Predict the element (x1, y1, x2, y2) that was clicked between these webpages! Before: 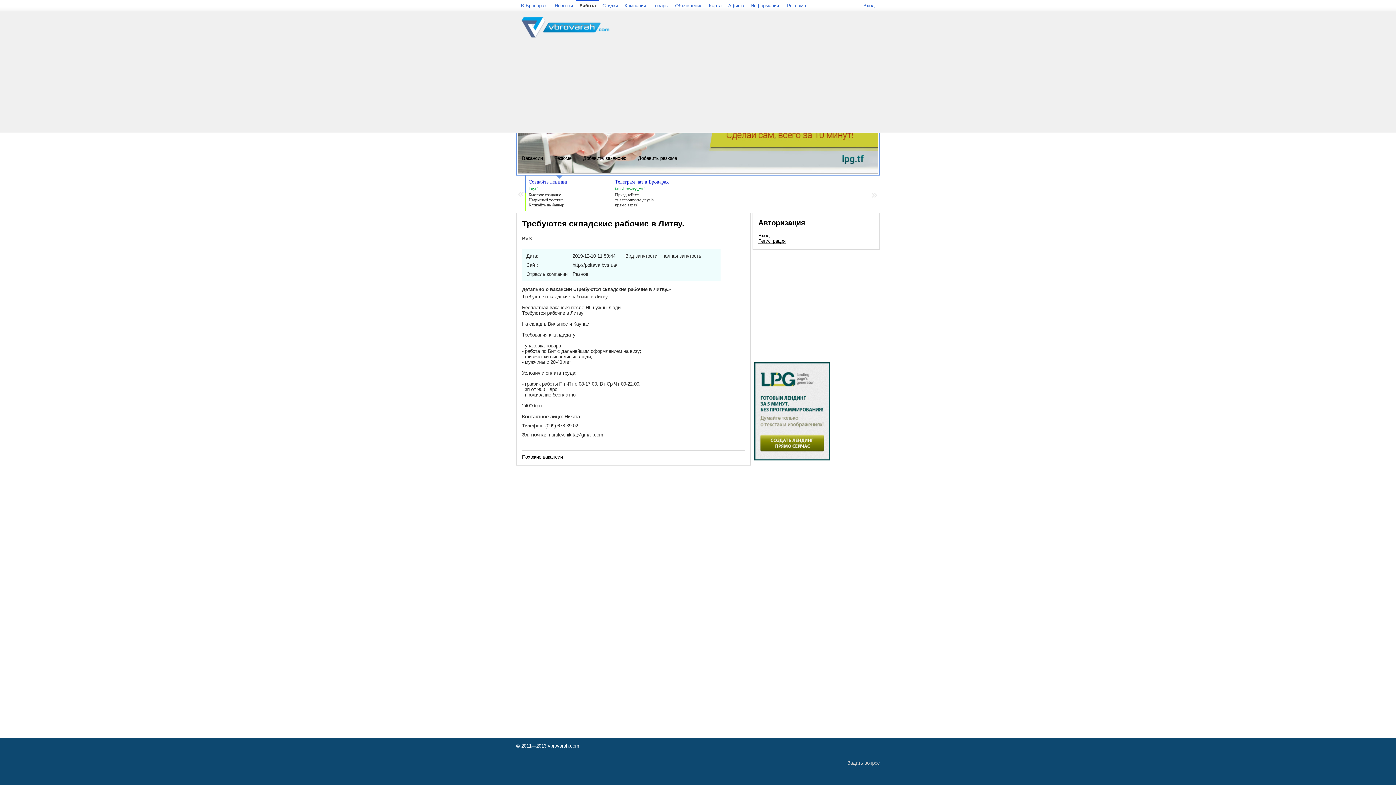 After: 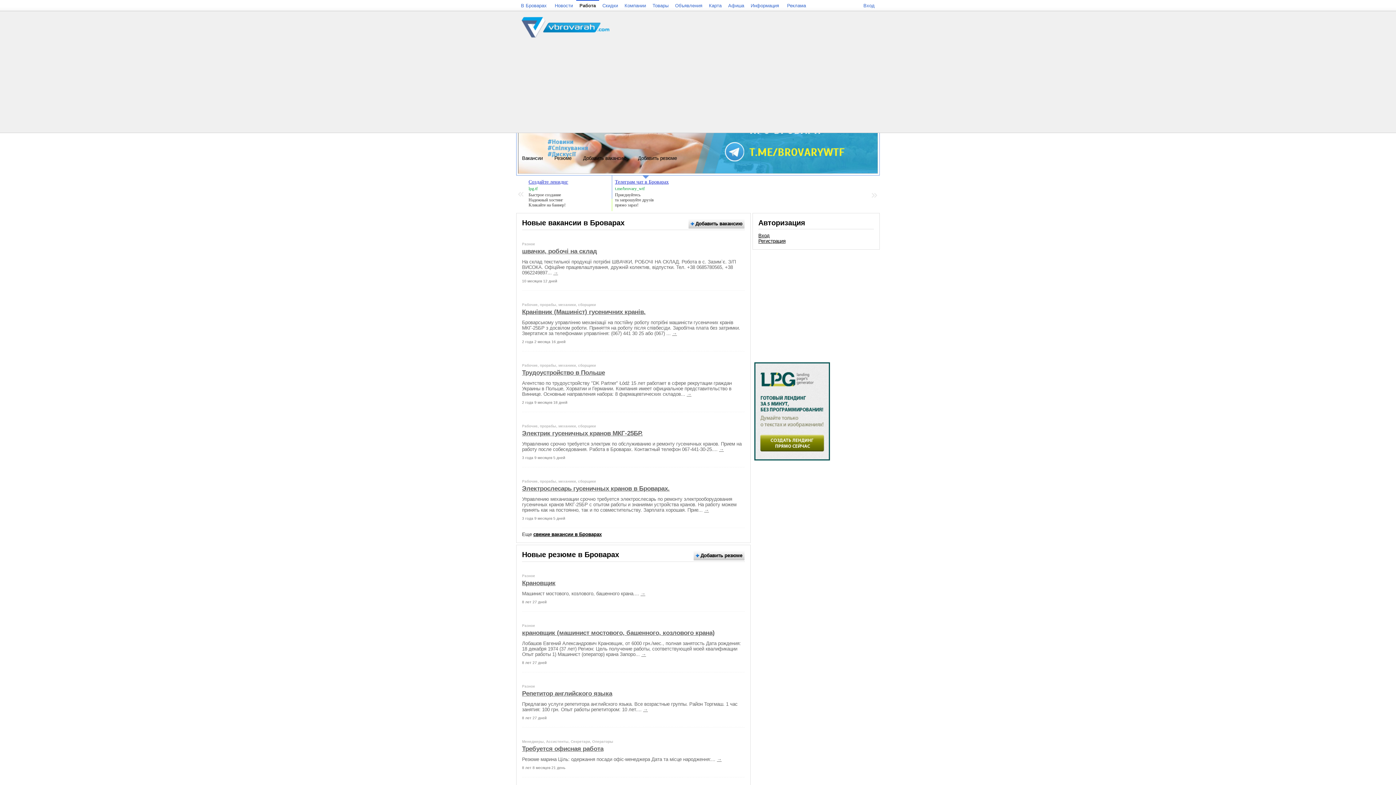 Action: bbox: (516, 33, 614, 39)